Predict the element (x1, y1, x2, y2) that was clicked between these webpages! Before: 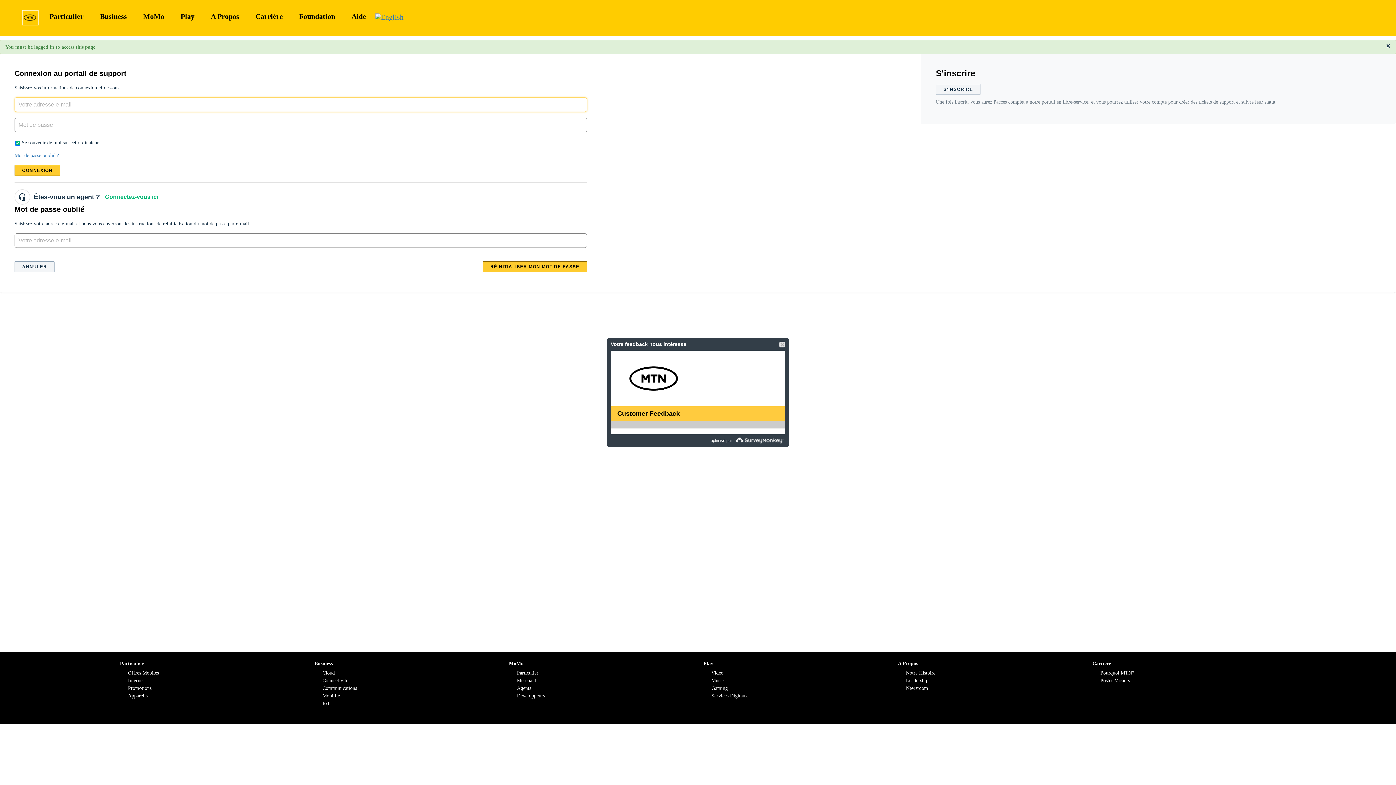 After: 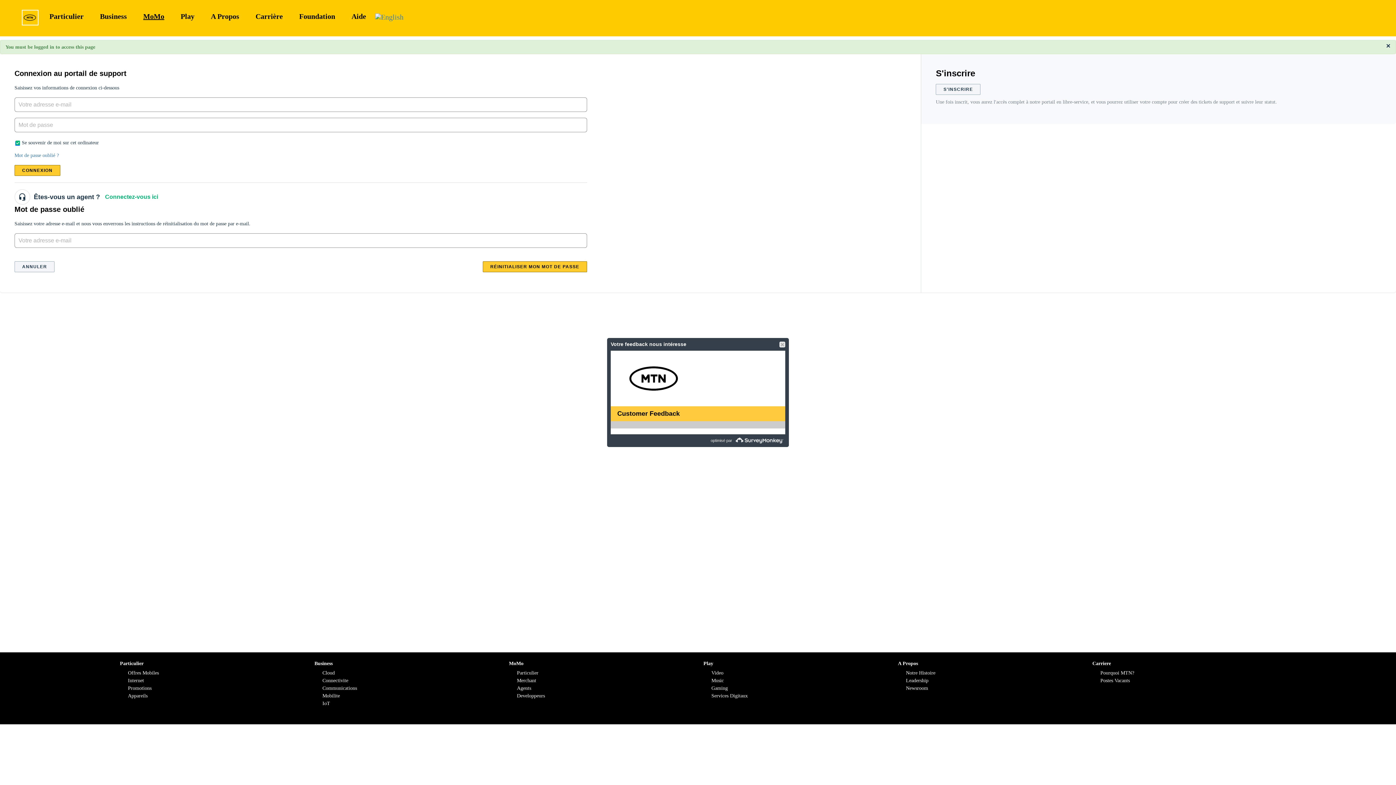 Action: label: MoMo bbox: (143, 12, 164, 20)